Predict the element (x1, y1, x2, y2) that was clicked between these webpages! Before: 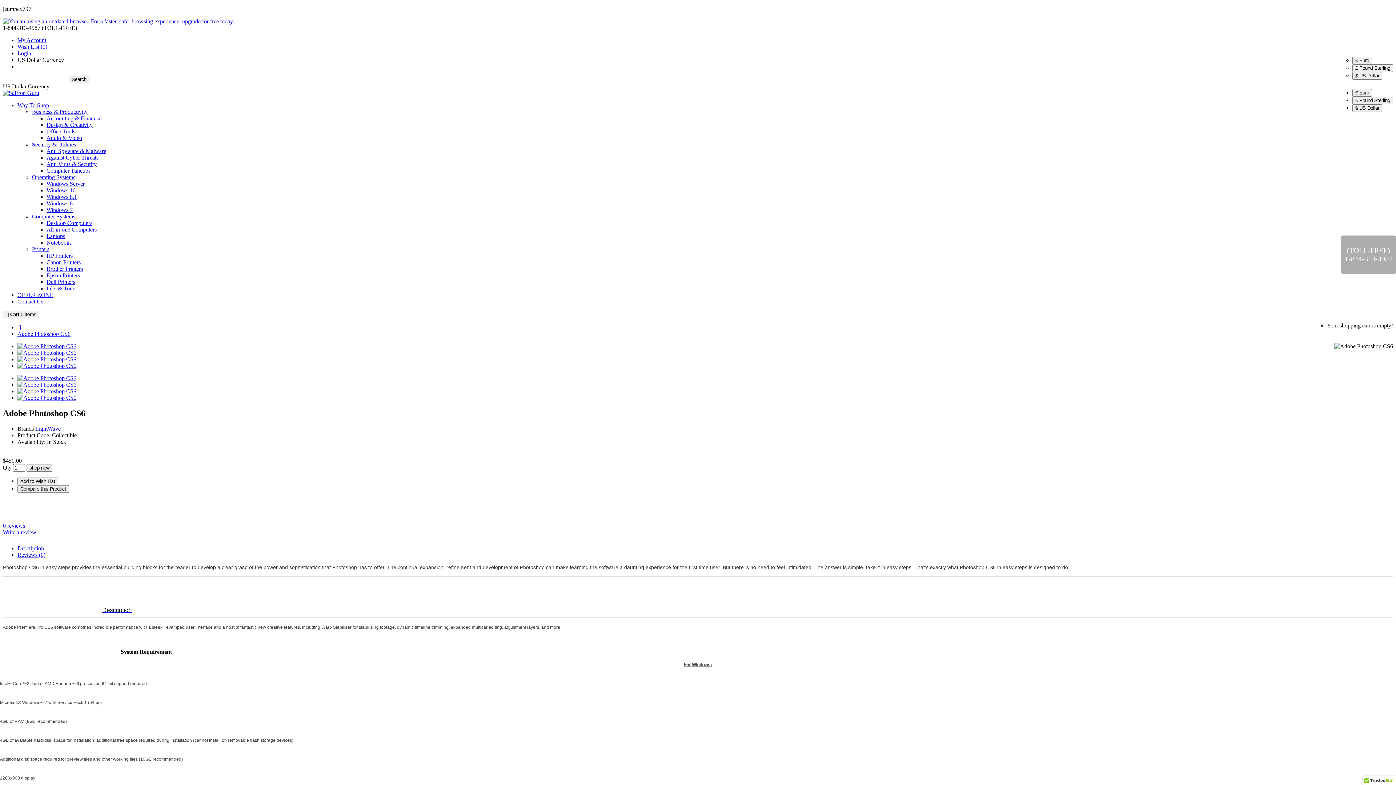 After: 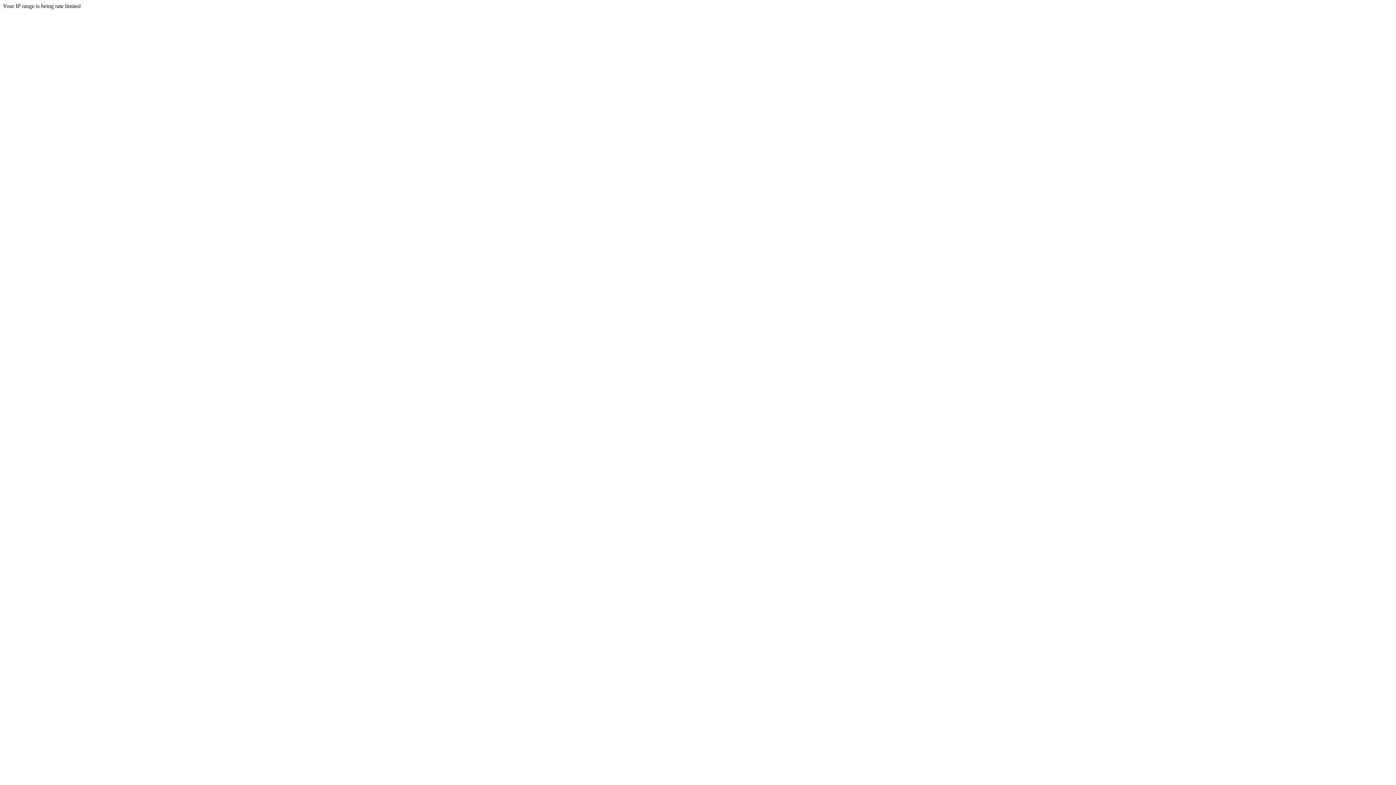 Action: label: Office Tools bbox: (46, 128, 75, 134)